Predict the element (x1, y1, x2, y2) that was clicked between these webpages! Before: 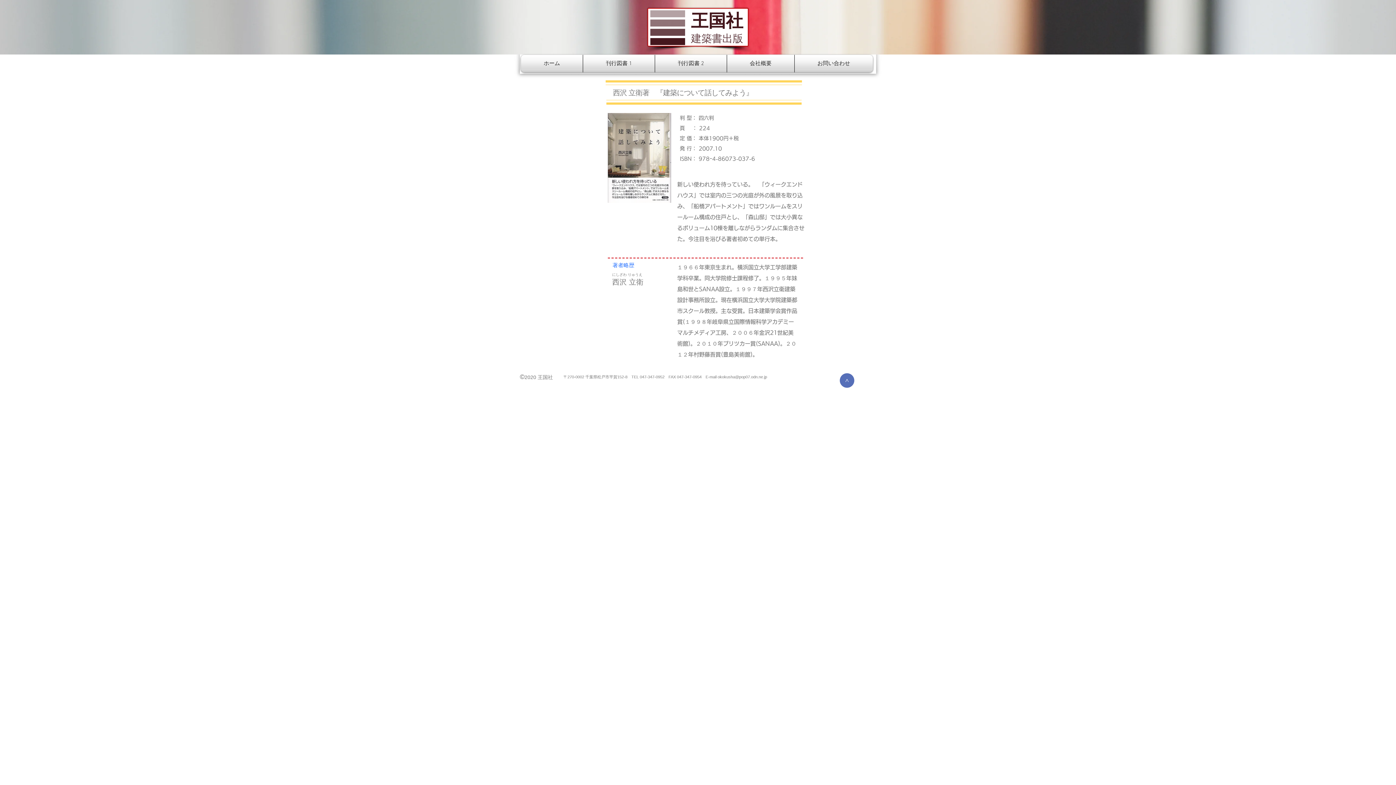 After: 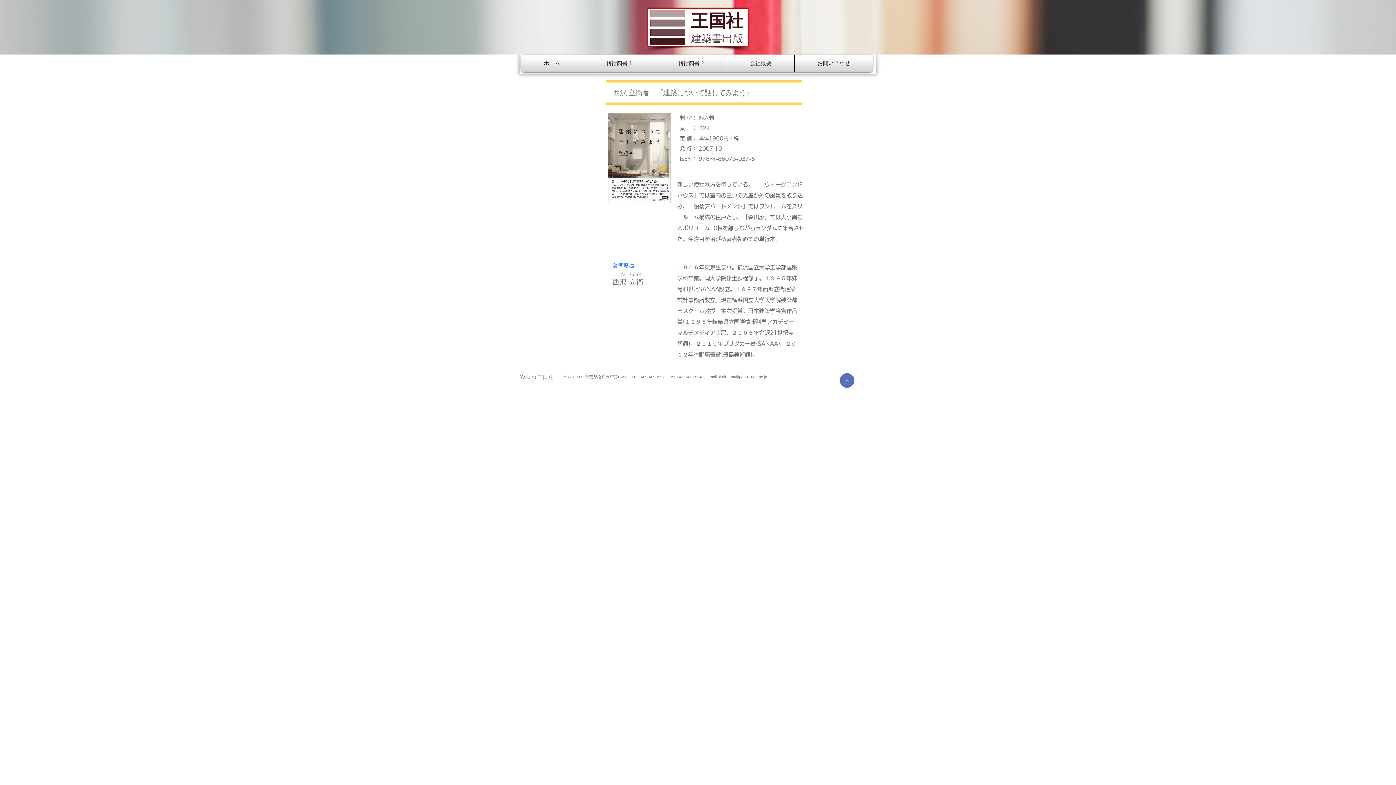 Action: label: okokusha@pop07.odn.ne.jp bbox: (717, 374, 767, 379)